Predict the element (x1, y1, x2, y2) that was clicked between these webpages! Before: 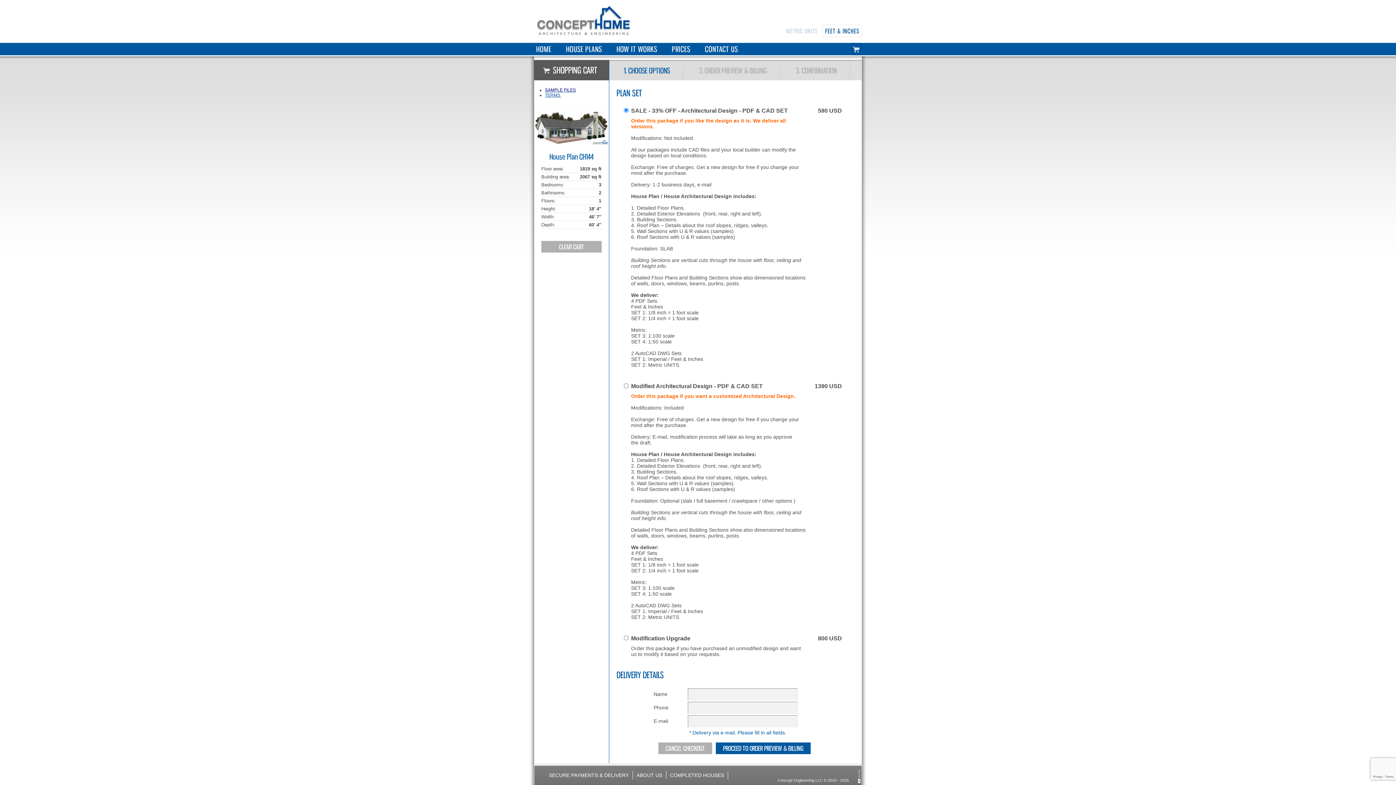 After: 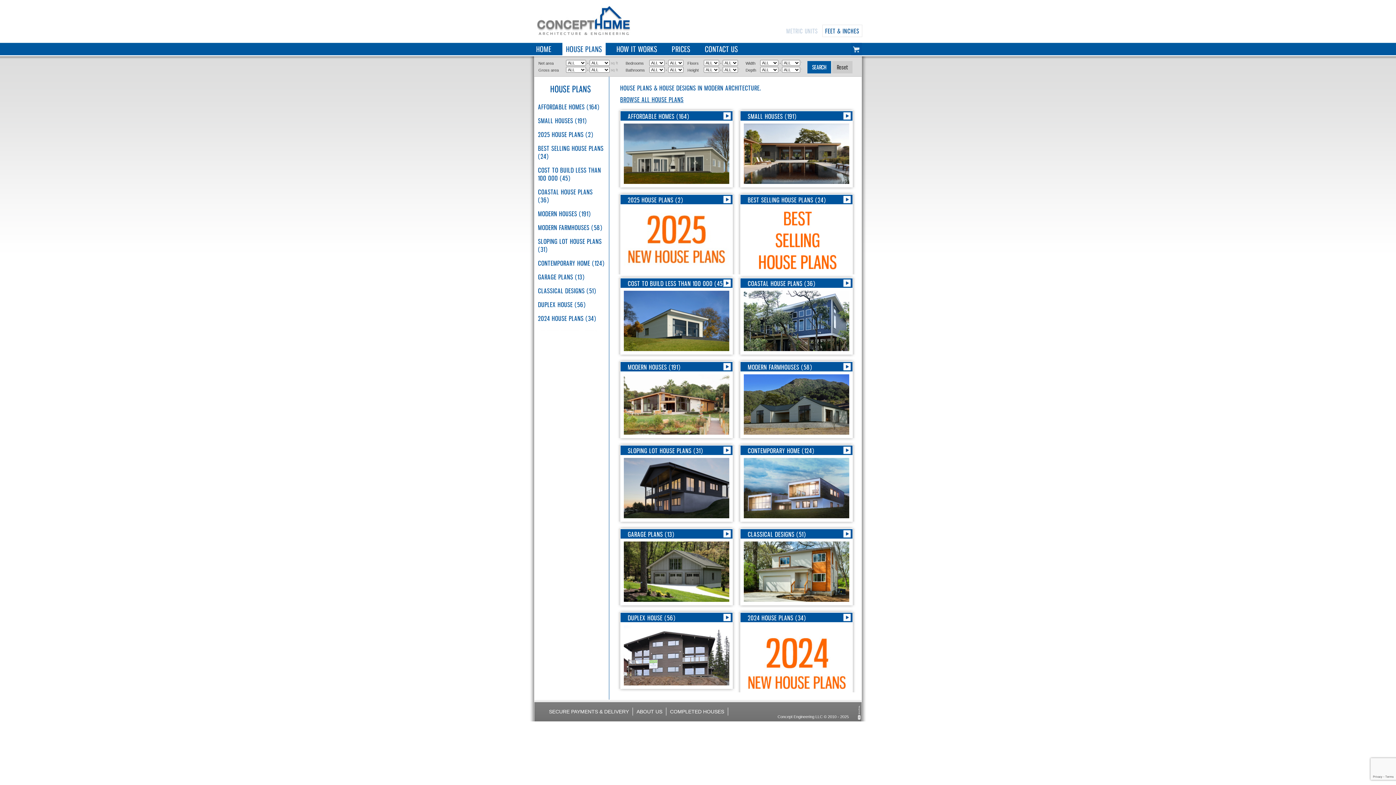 Action: bbox: (562, 41, 605, 56) label: HOUSE PLANS